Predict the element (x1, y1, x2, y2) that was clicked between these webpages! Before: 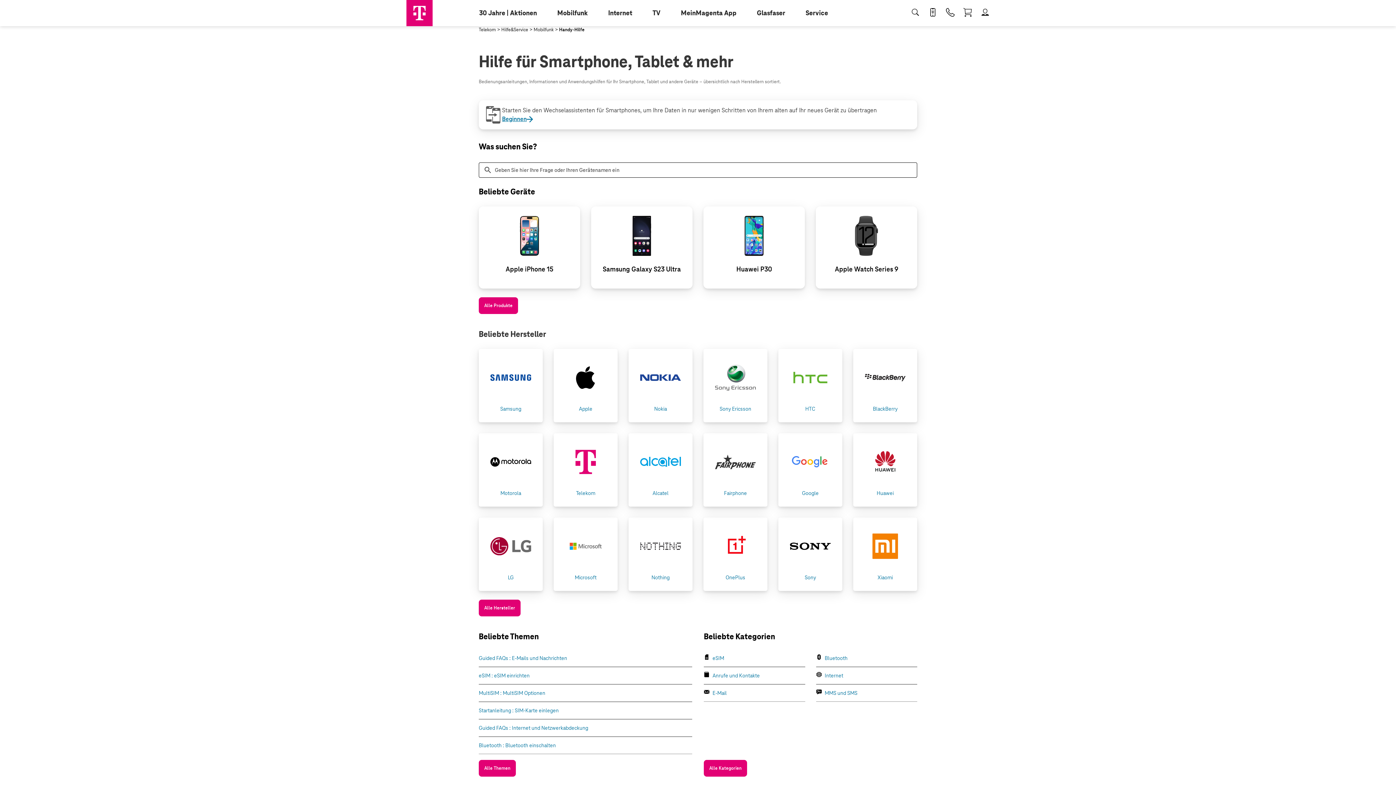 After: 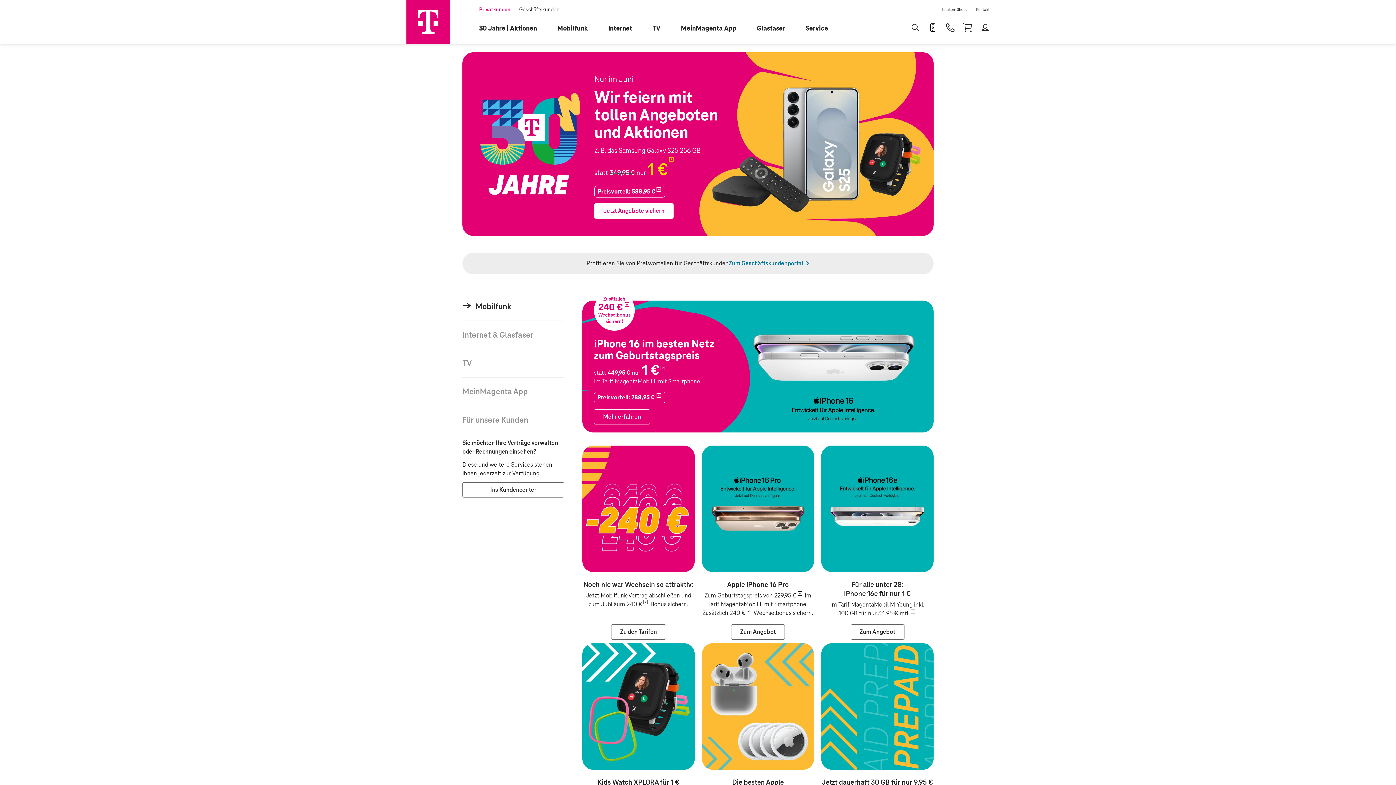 Action: bbox: (406, 0, 432, 28)